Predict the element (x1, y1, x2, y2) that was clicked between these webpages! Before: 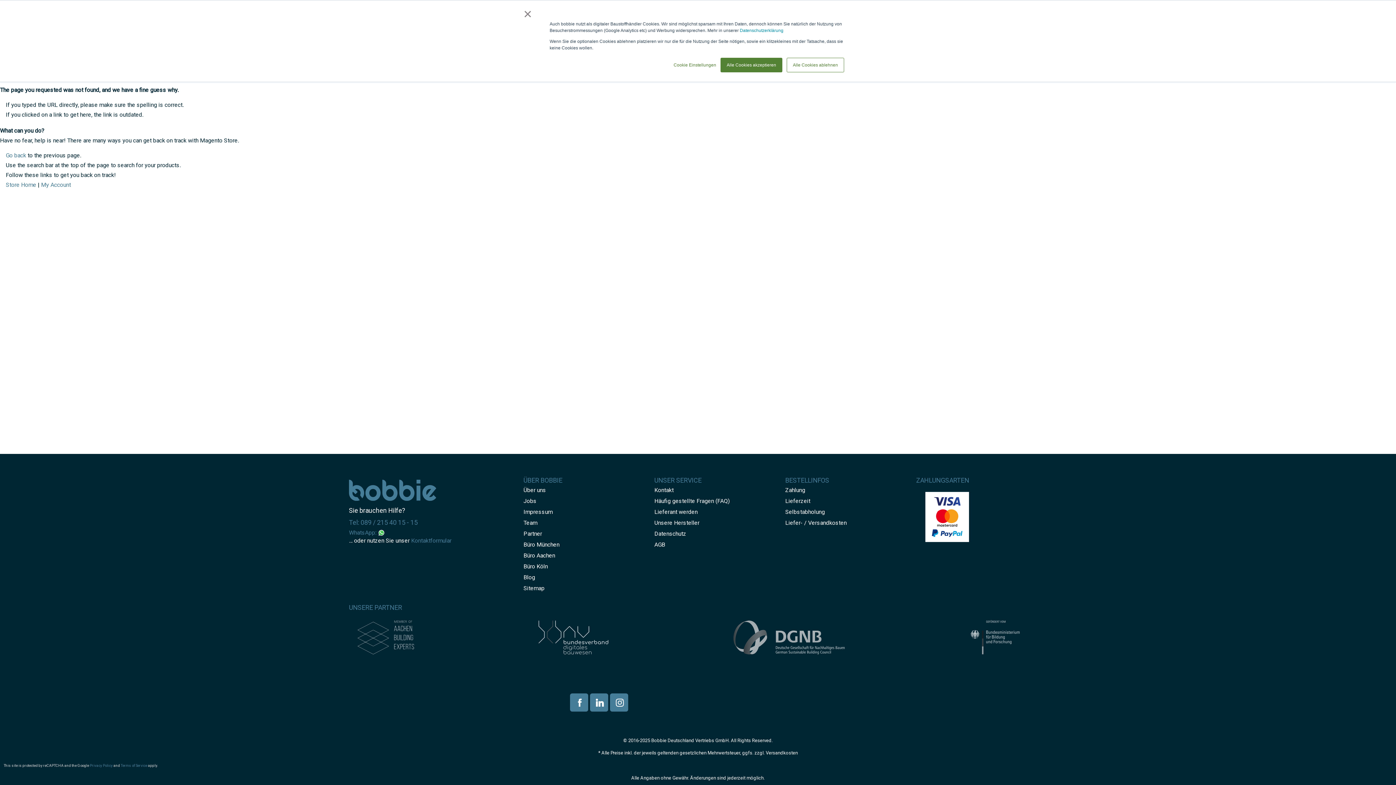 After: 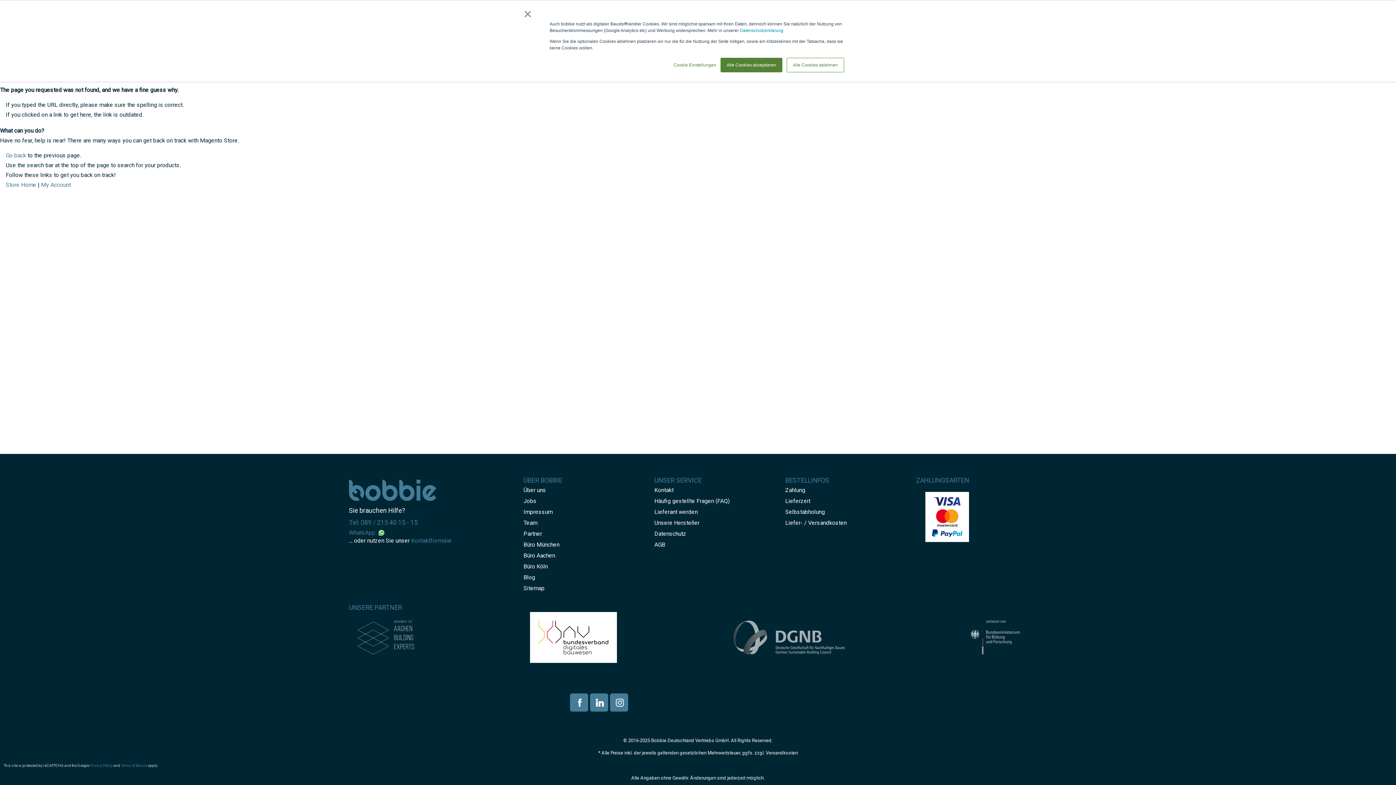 Action: bbox: (530, 612, 617, 663)